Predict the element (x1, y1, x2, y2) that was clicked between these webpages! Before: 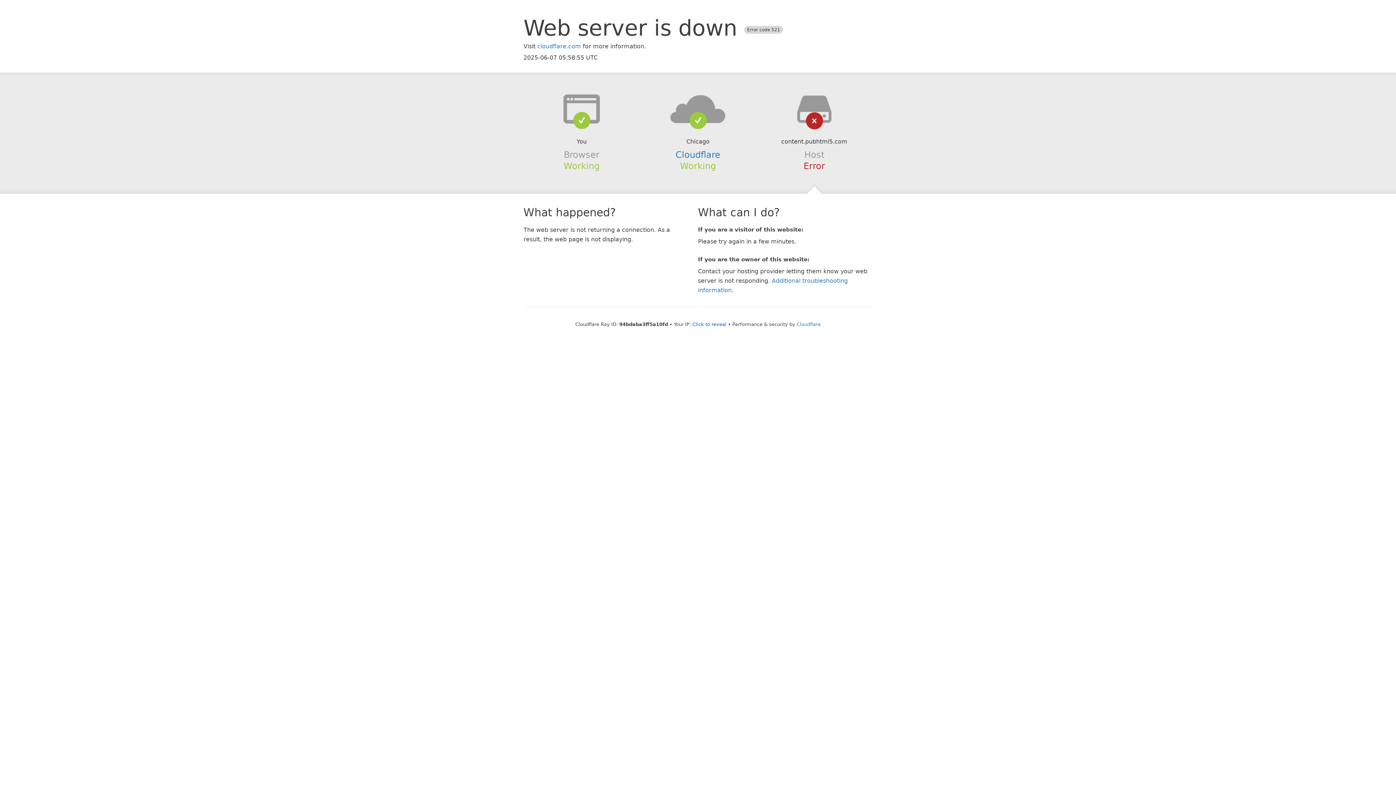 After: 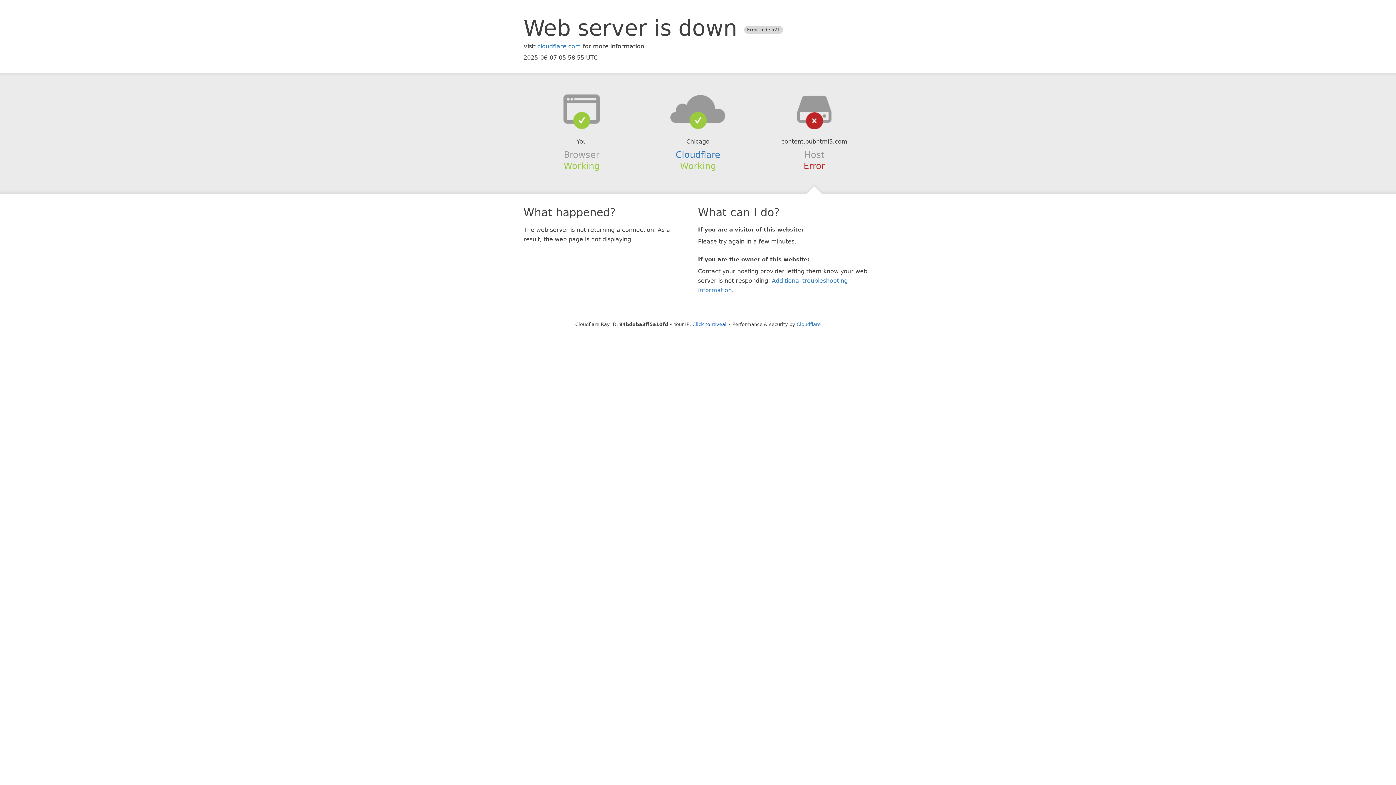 Action: bbox: (639, 94, 756, 123)